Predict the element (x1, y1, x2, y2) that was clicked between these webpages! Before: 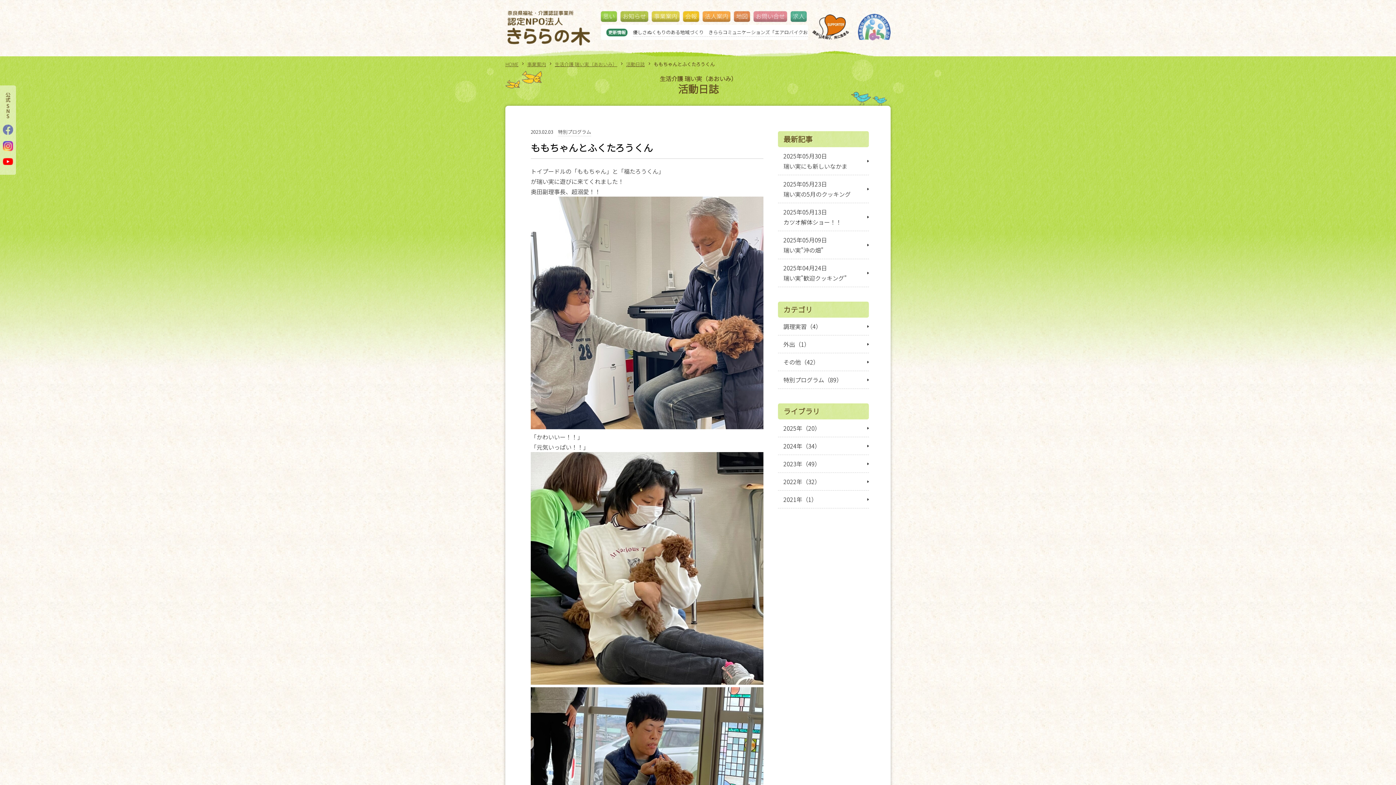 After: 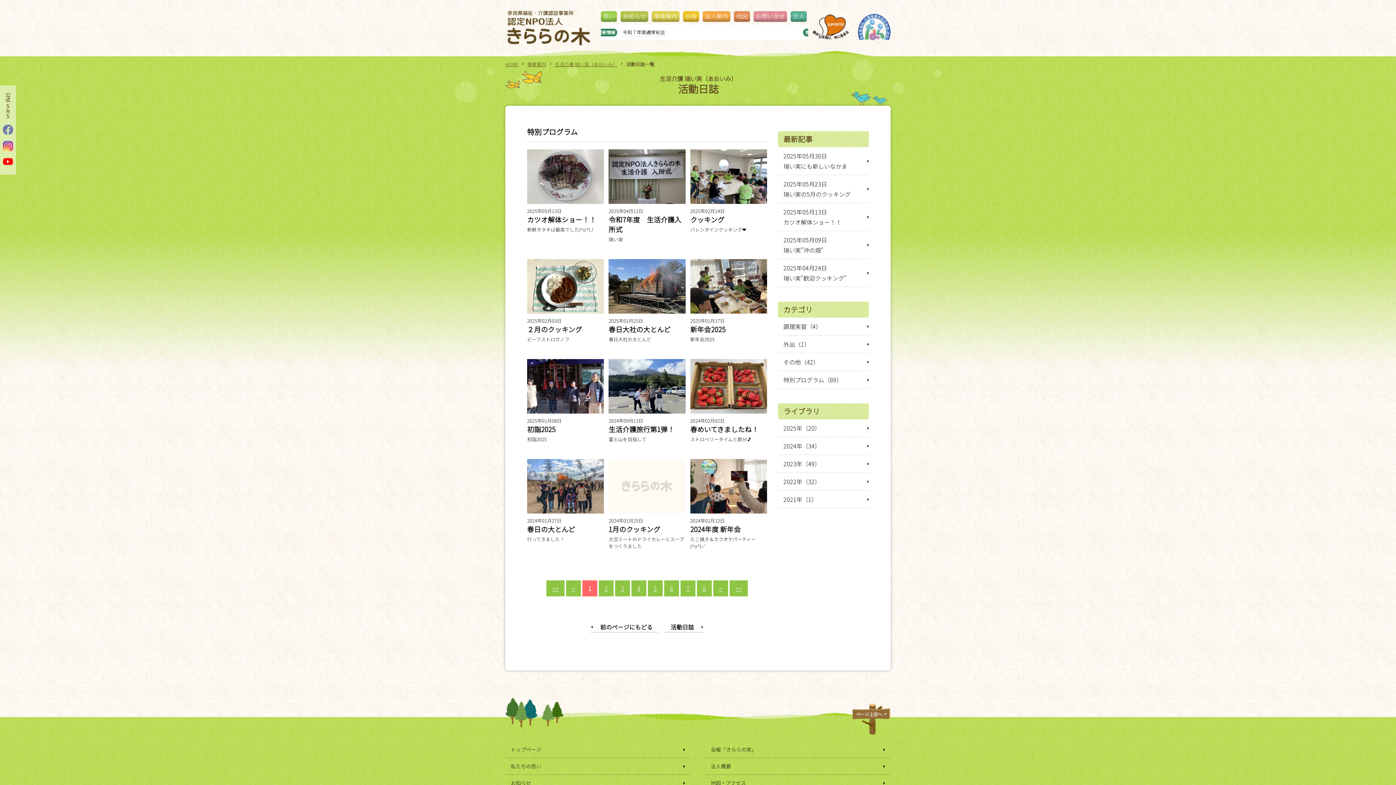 Action: label: 特別プログラム bbox: (558, 128, 591, 135)